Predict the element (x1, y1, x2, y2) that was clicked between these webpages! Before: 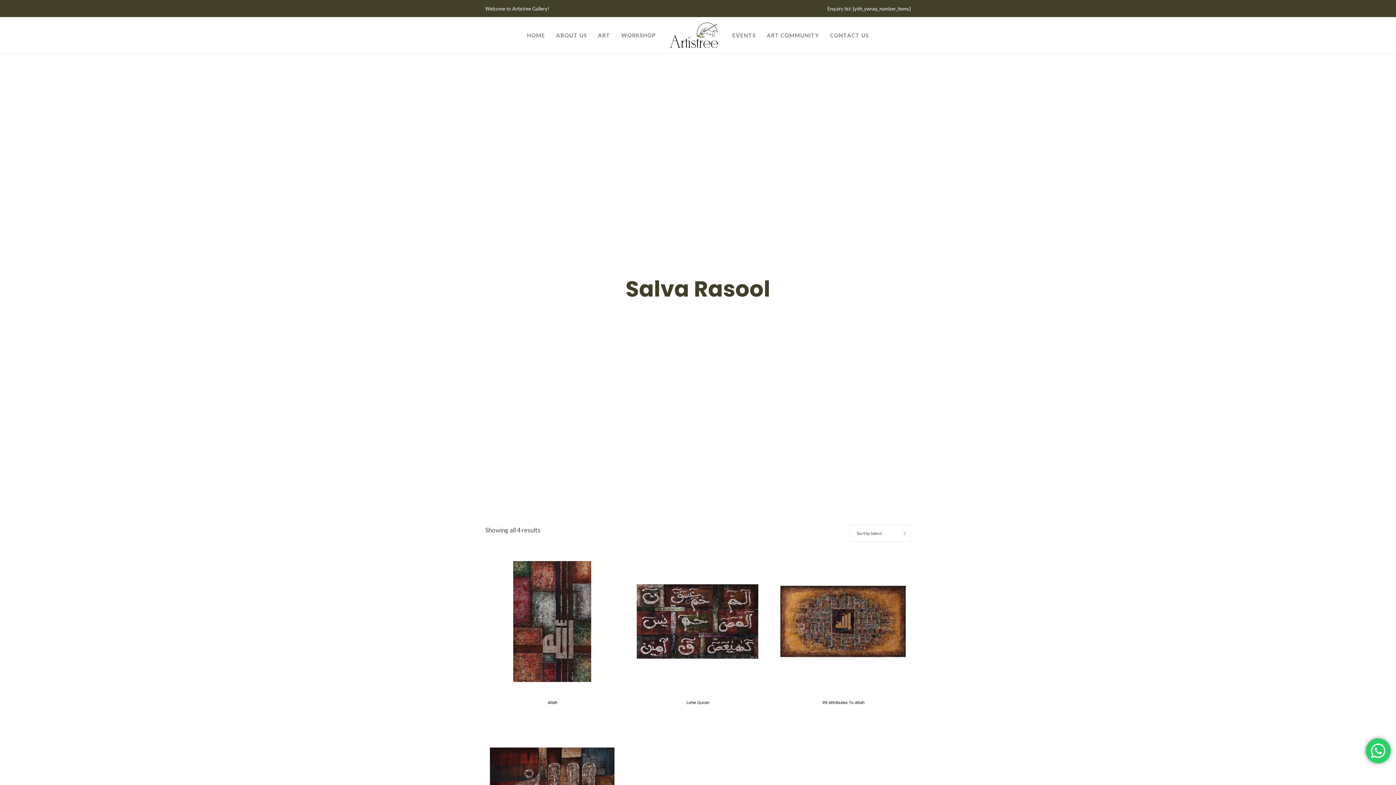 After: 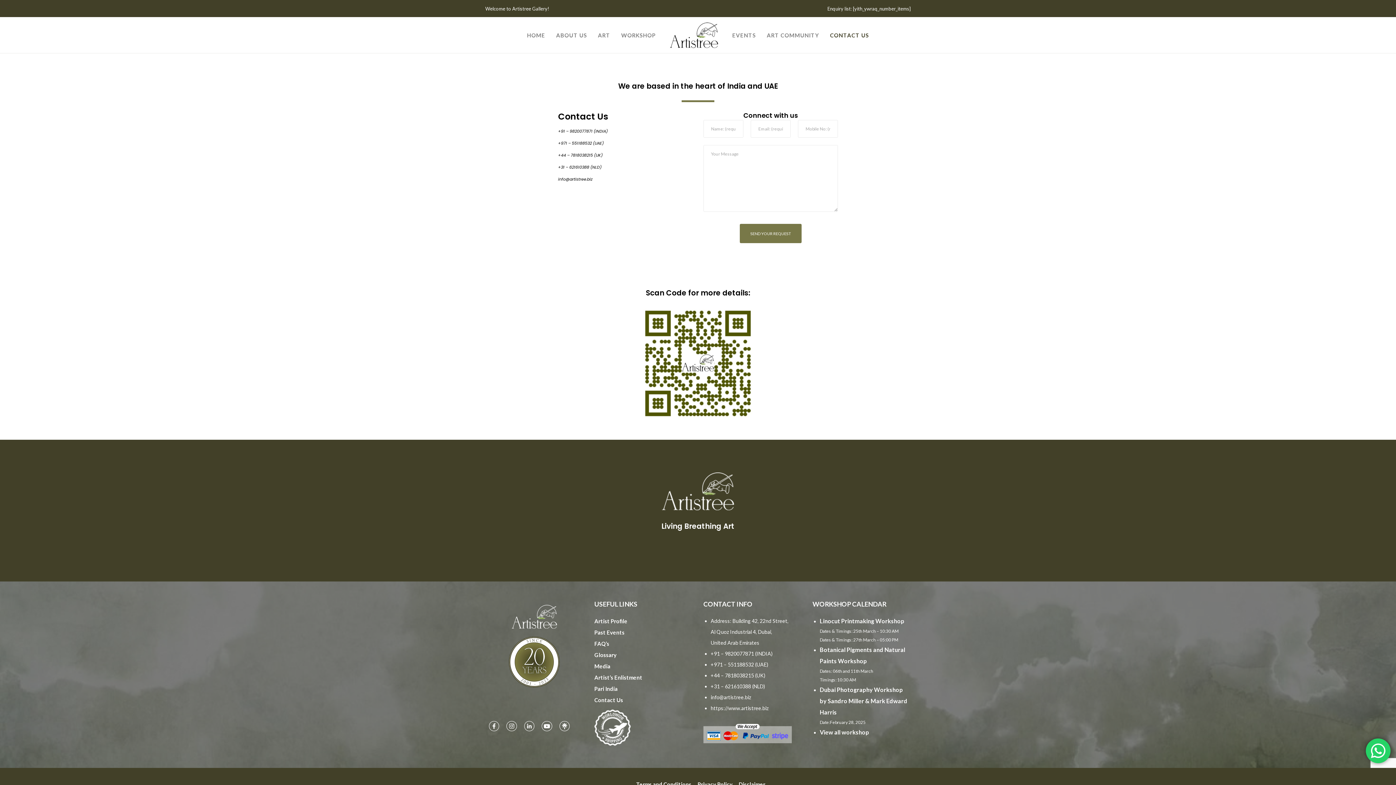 Action: label: CONTACT US bbox: (824, 17, 874, 53)